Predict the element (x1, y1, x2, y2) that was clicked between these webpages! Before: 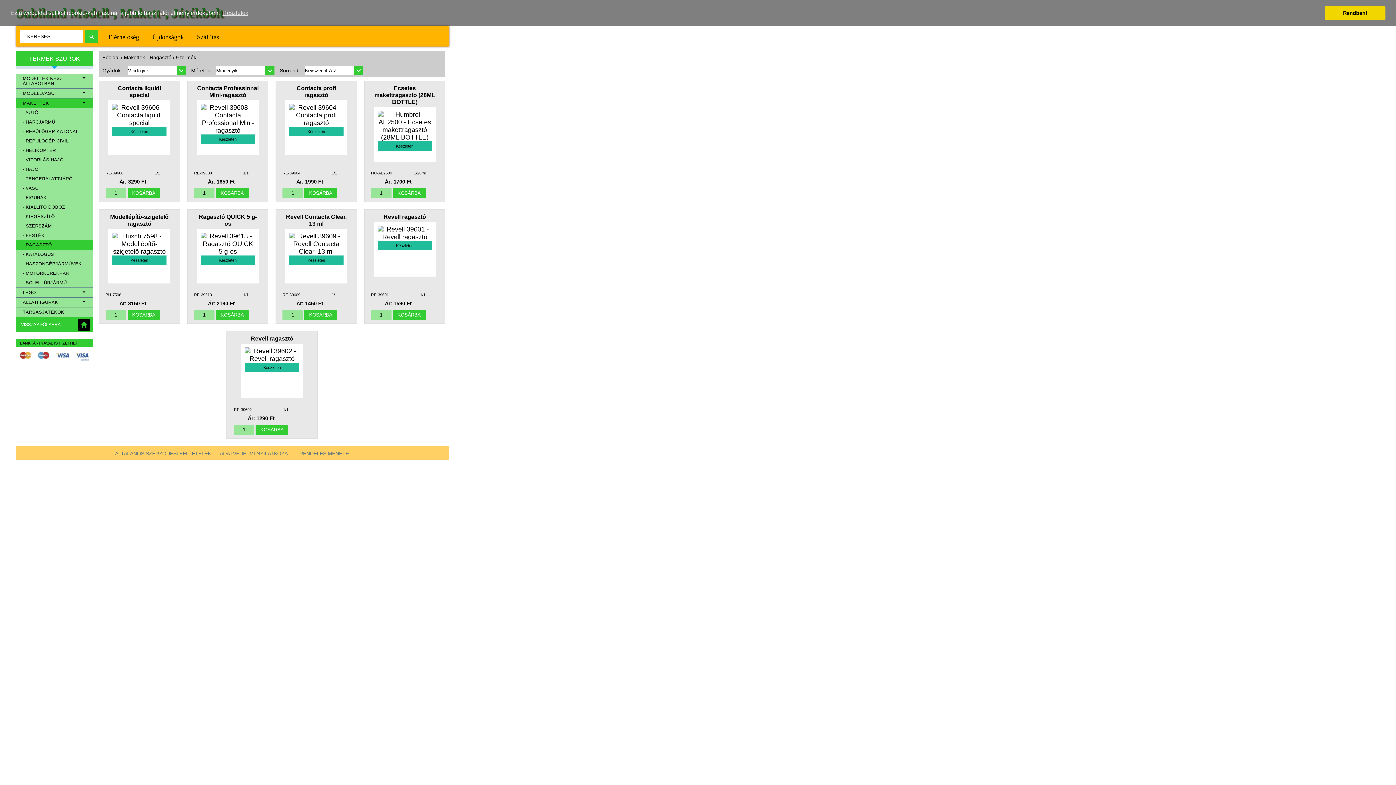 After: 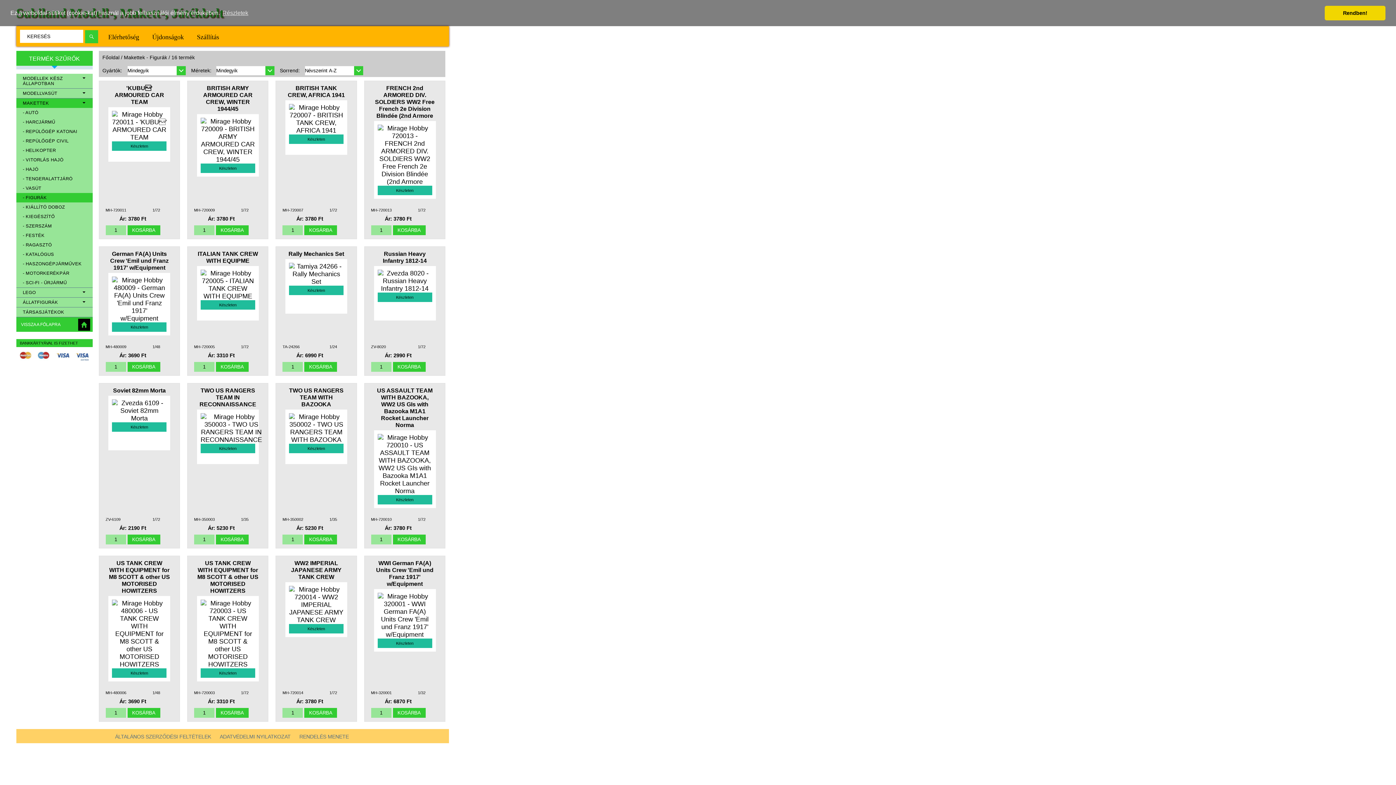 Action: bbox: (16, 193, 92, 202) label: - FIGURÁK